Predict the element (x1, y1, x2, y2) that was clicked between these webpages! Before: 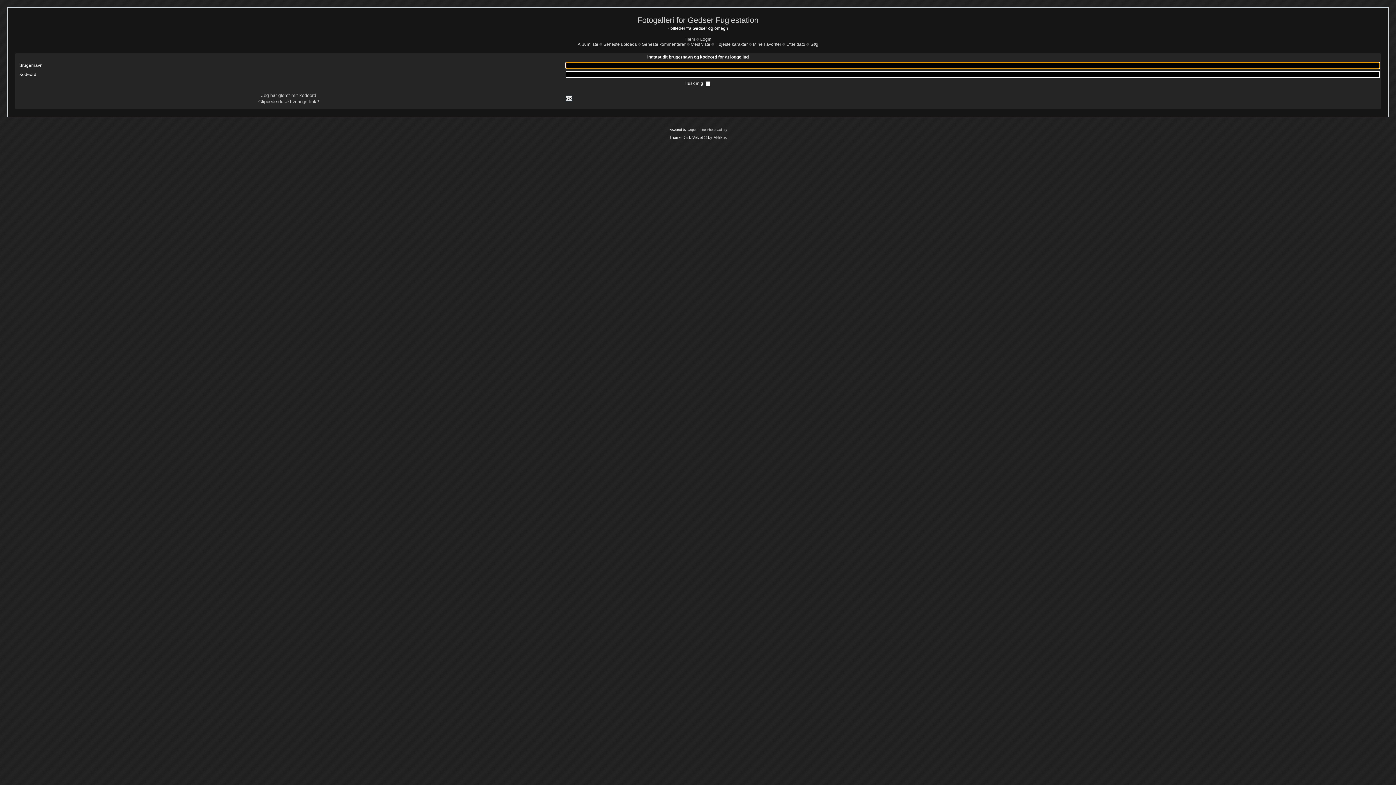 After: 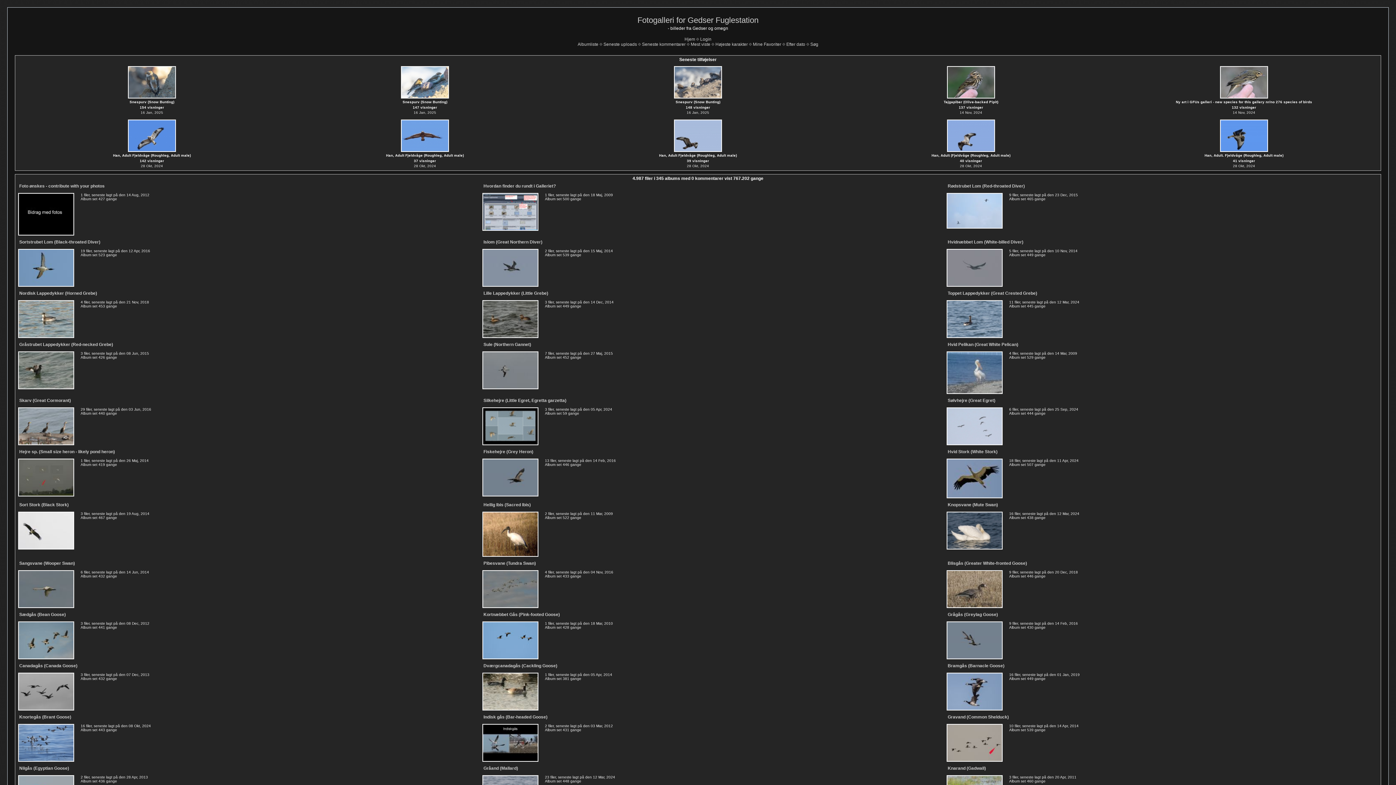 Action: label: Albumliste bbox: (577, 41, 598, 46)